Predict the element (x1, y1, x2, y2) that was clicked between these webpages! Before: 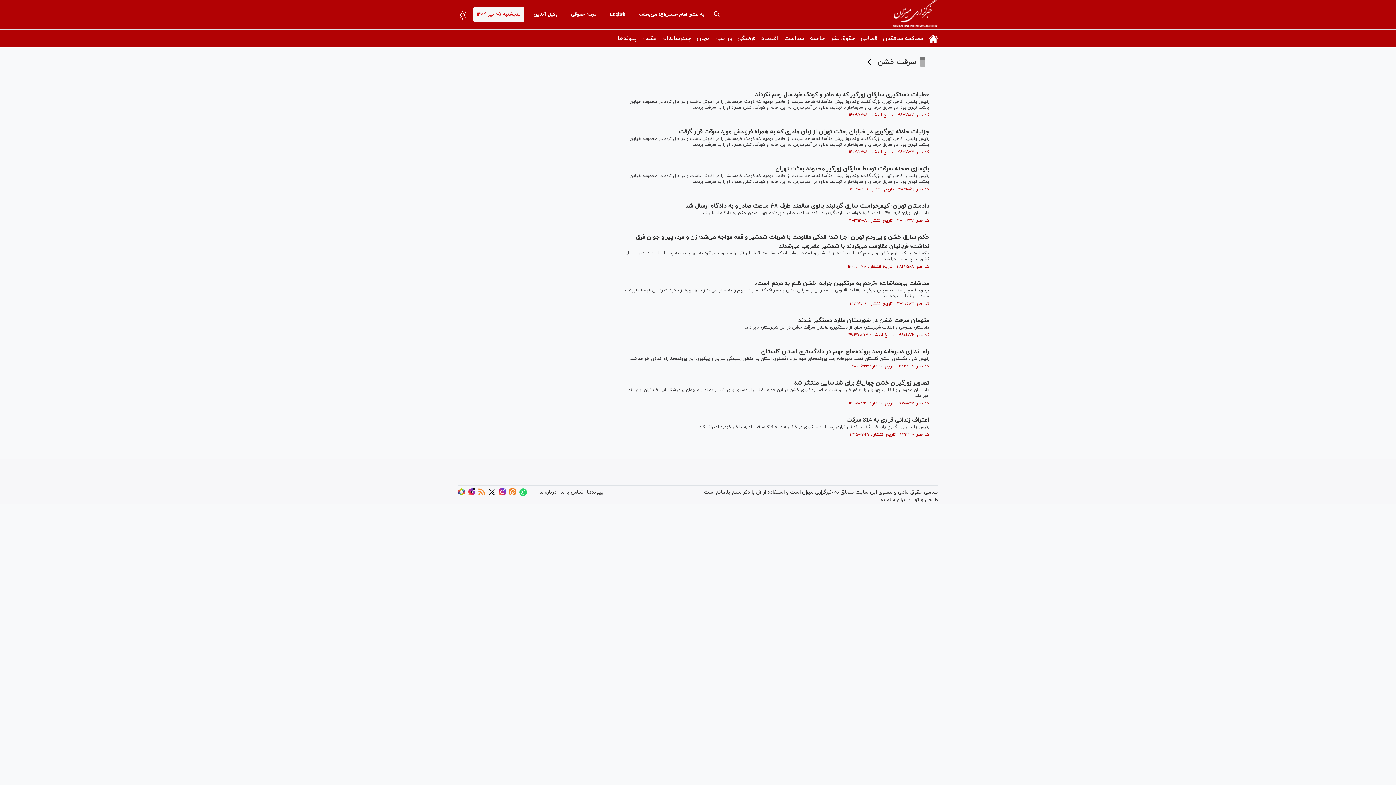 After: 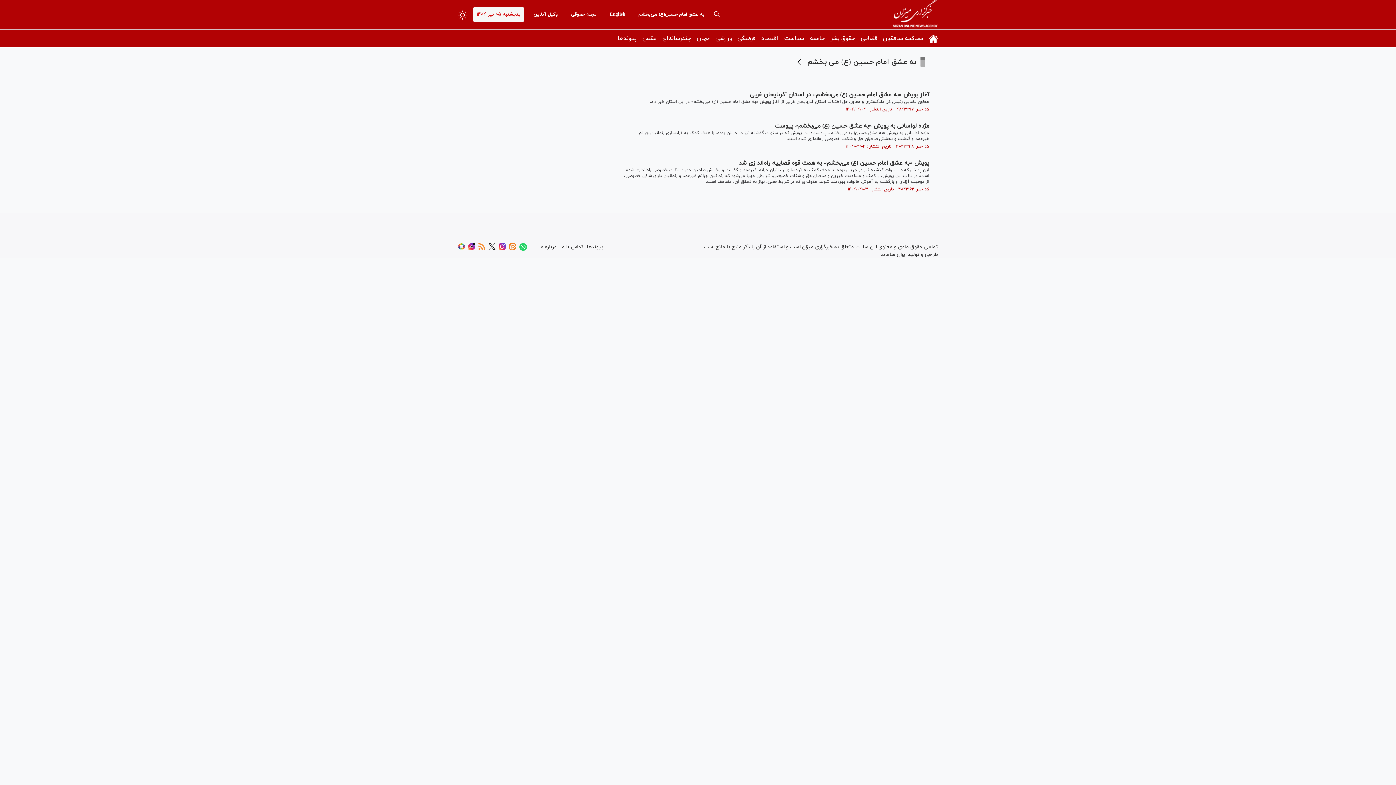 Action: bbox: (634, 7, 708, 21) label: به عشق امام حسین(ع) می‌بخشم